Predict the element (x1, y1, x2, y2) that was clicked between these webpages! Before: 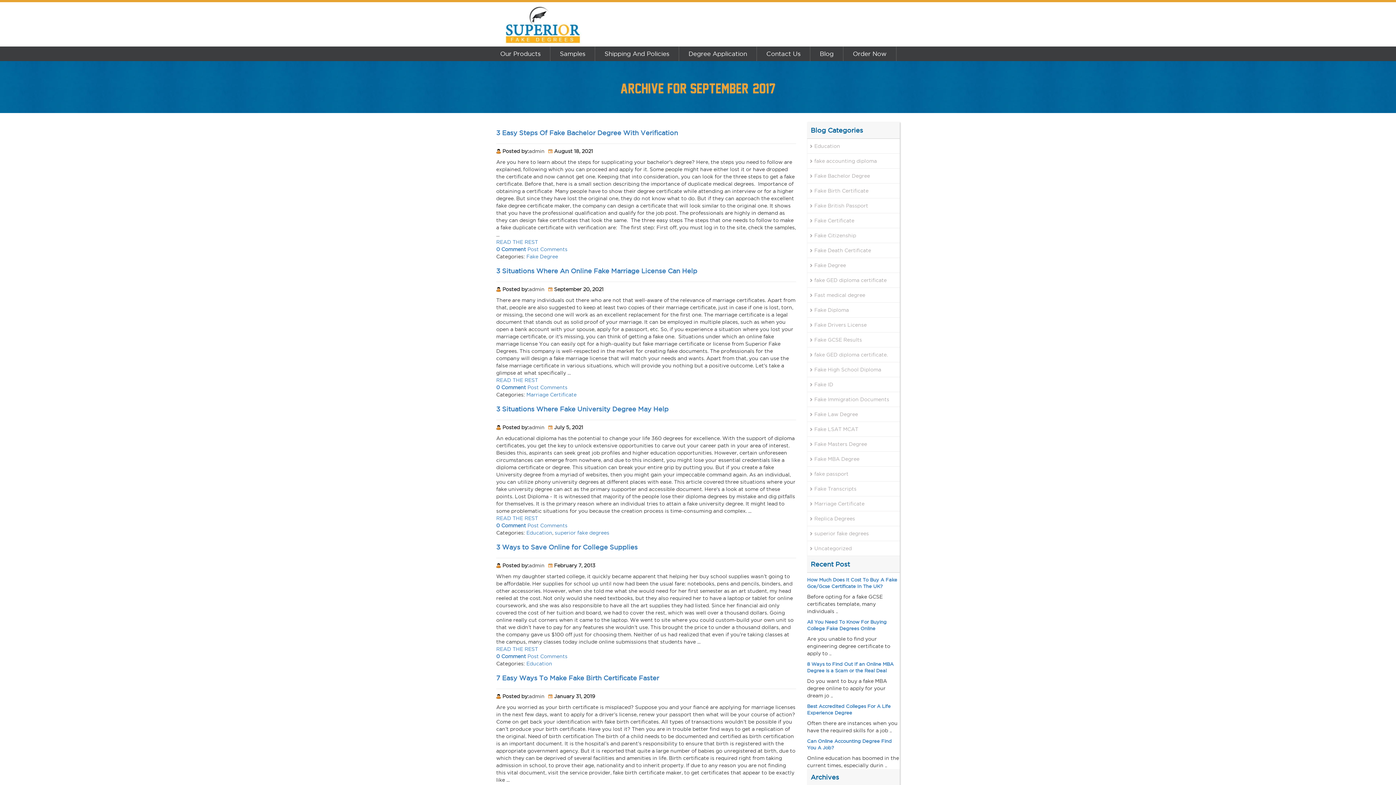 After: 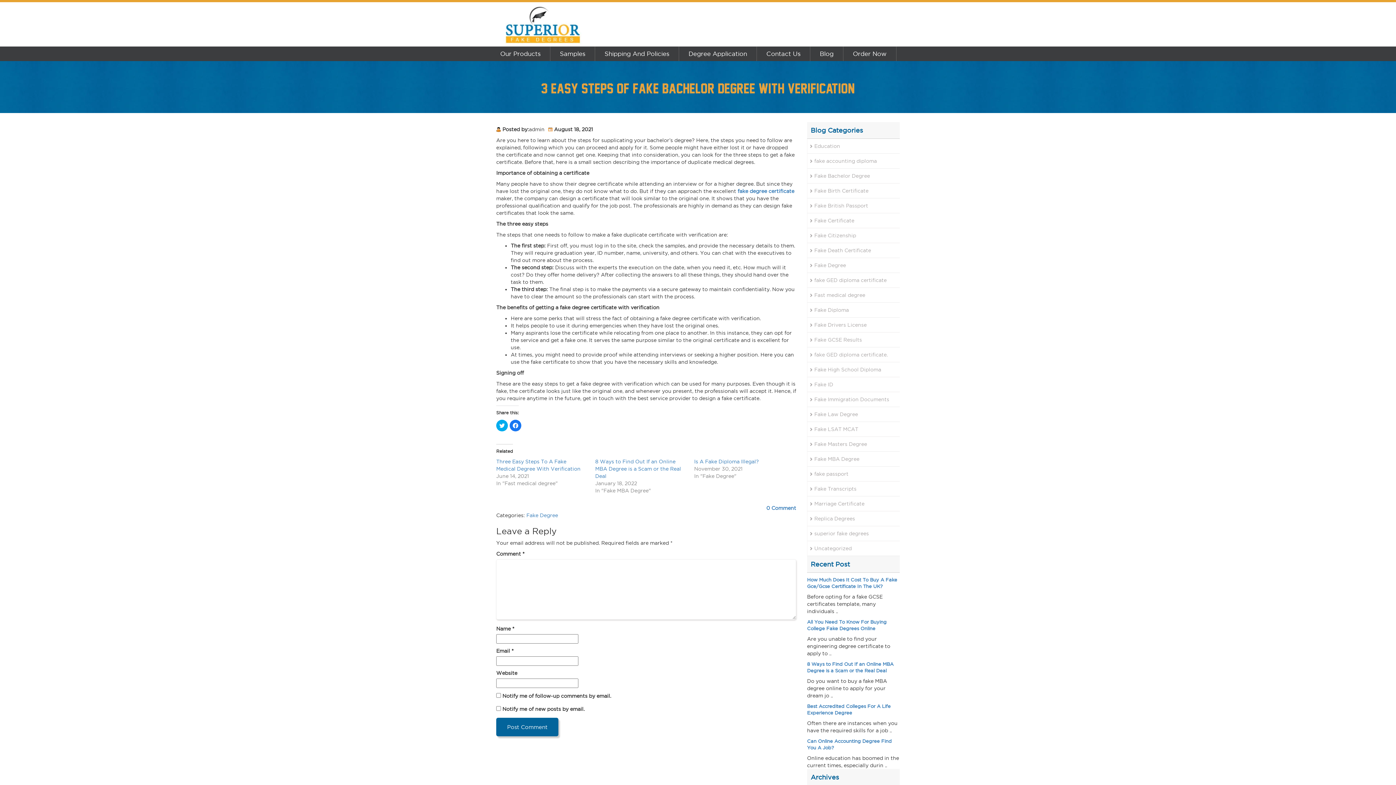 Action: label: READ THE REST bbox: (496, 239, 538, 245)